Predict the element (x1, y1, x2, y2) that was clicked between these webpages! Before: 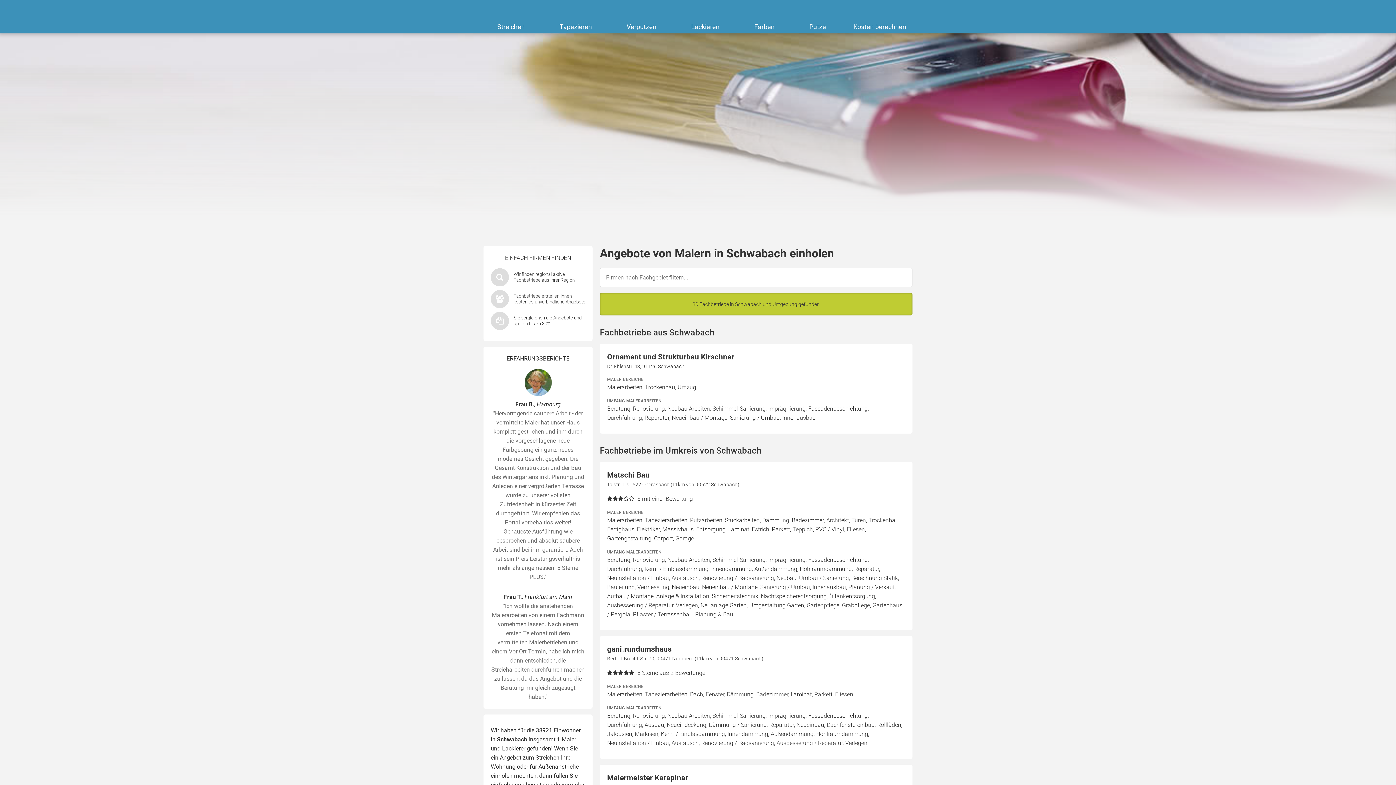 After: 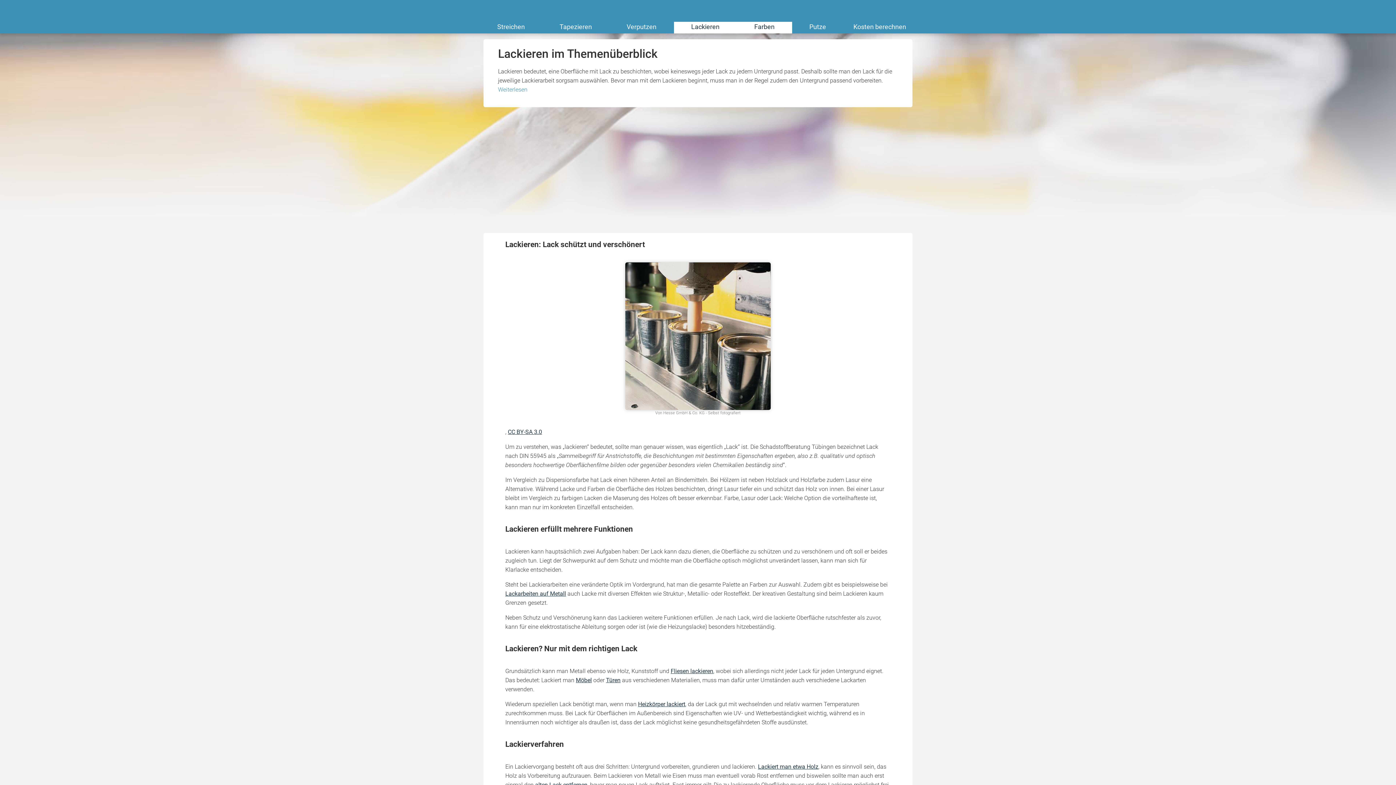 Action: bbox: (674, 21, 737, 33) label: Lackieren